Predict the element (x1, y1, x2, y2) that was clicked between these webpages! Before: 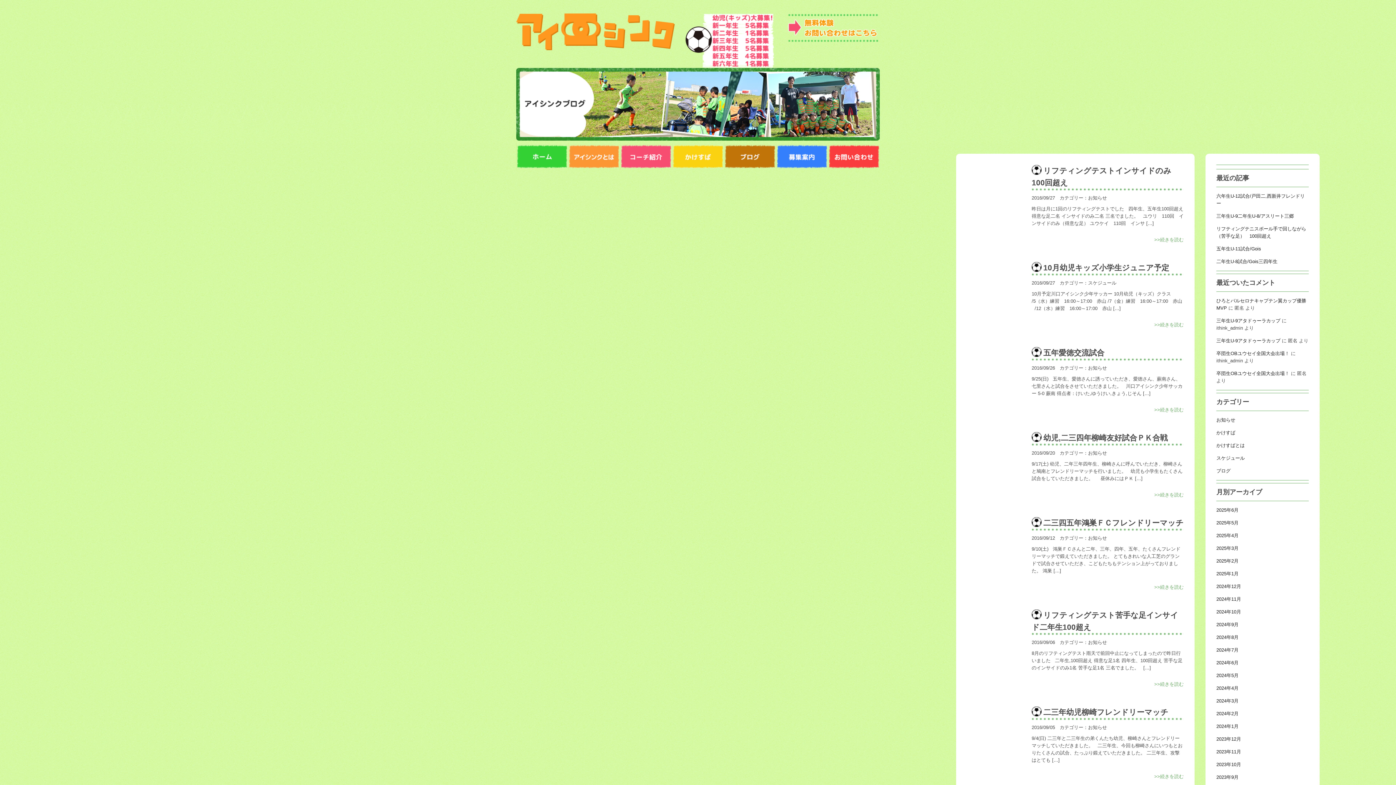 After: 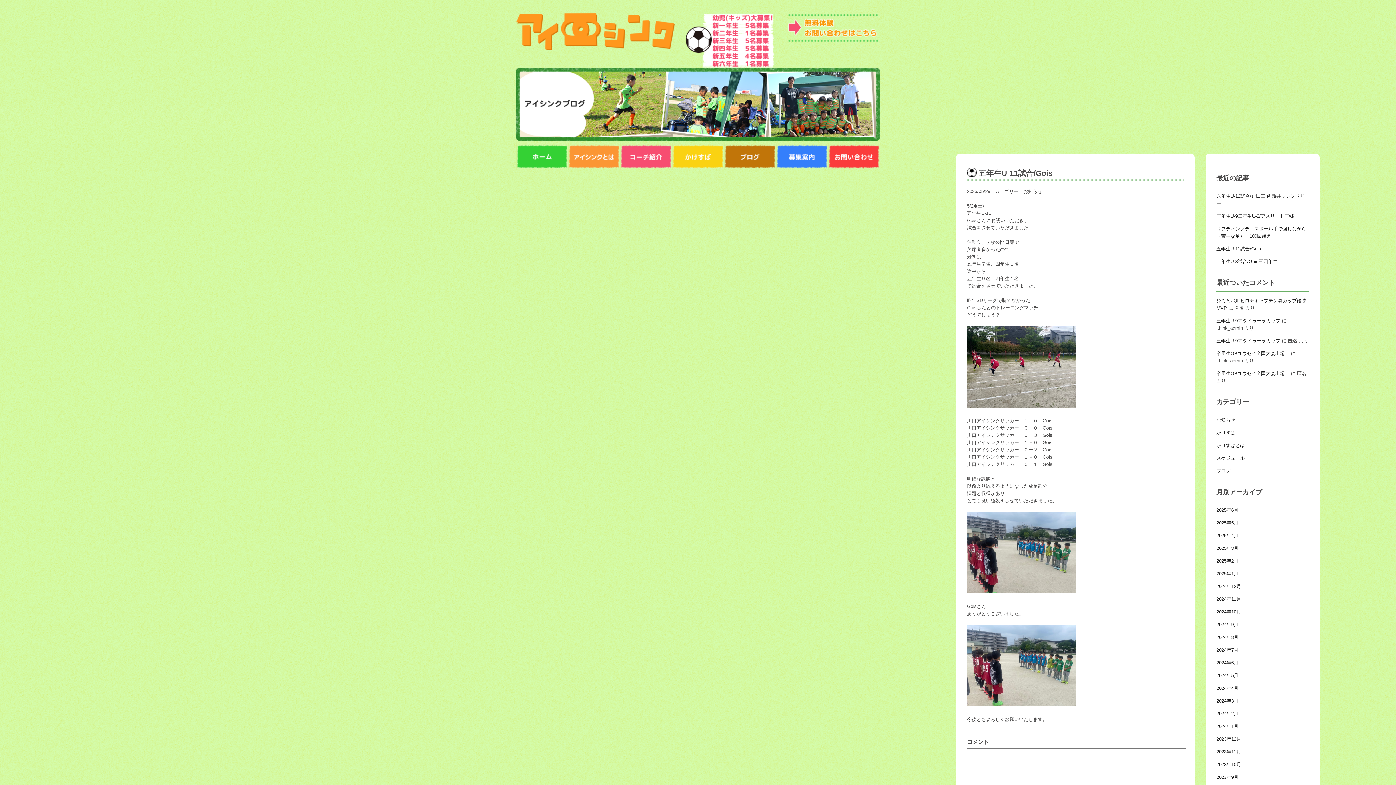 Action: label: 五年生U-11試合/Gois bbox: (1216, 246, 1261, 251)